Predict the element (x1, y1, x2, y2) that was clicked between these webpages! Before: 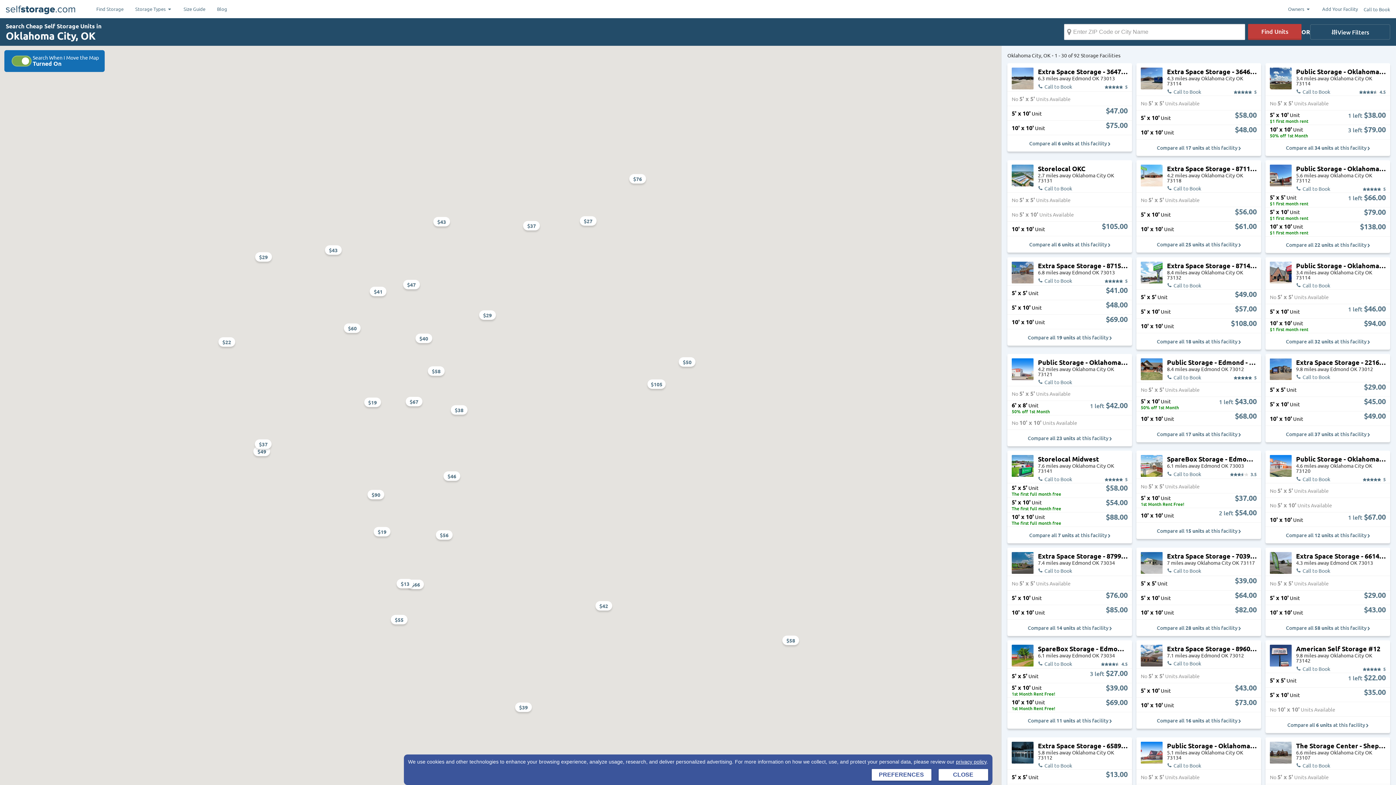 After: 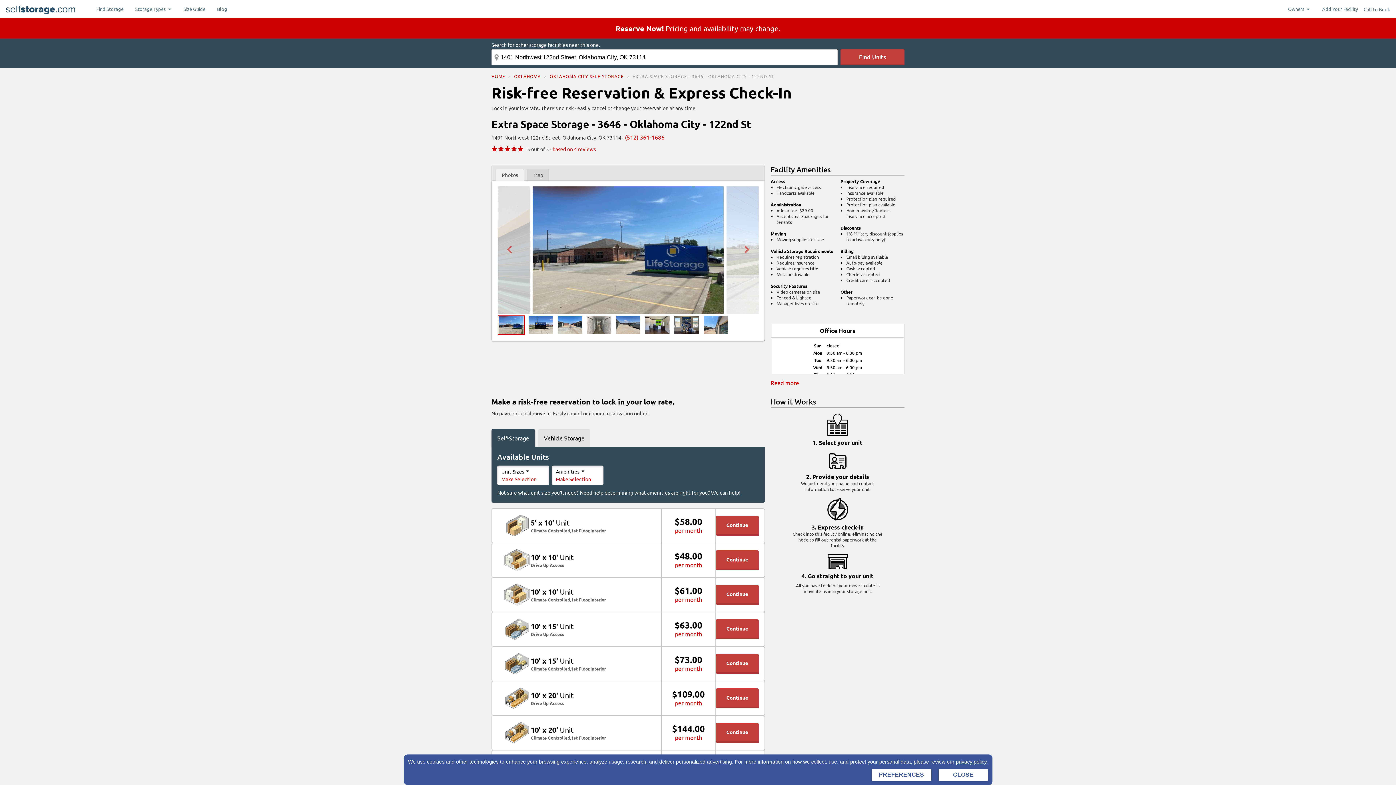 Action: bbox: (1141, 67, 1162, 94)